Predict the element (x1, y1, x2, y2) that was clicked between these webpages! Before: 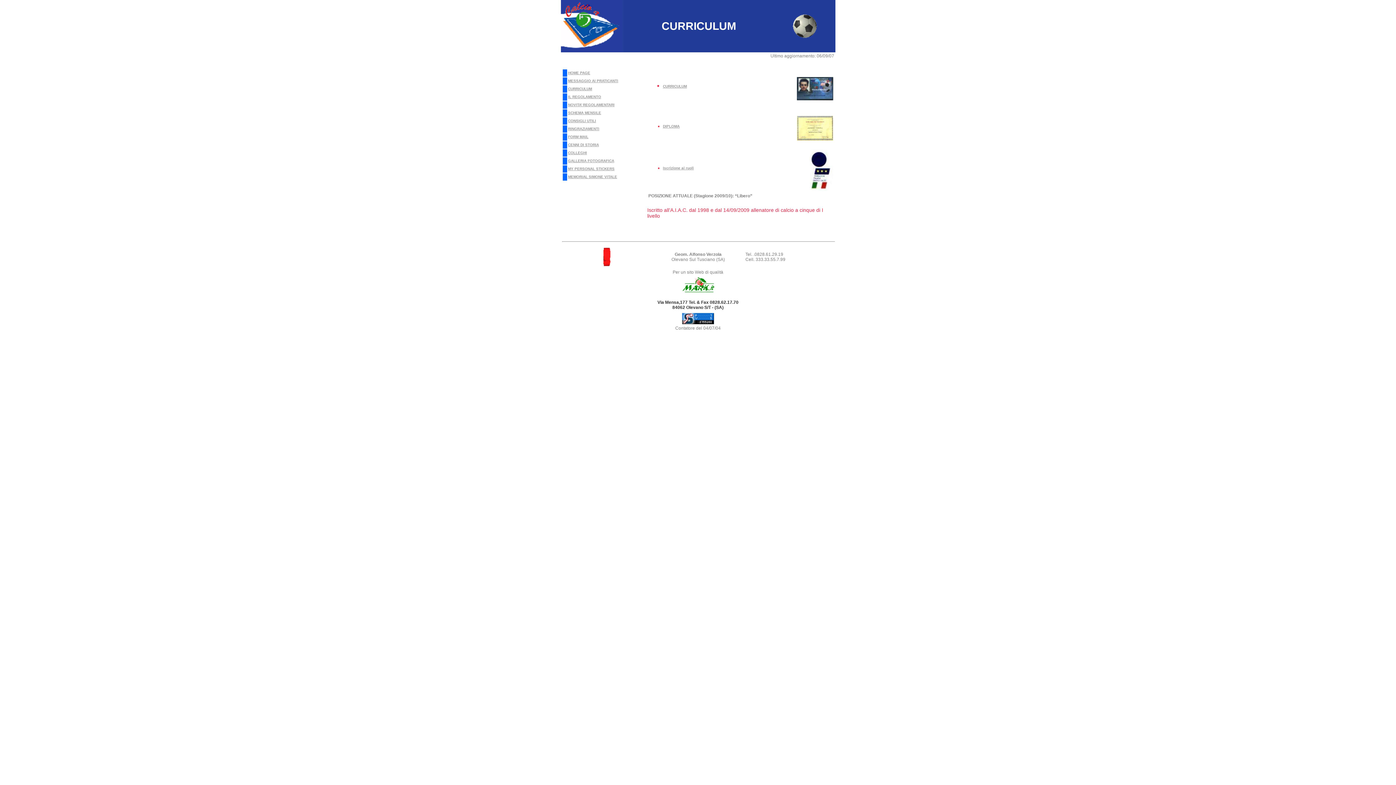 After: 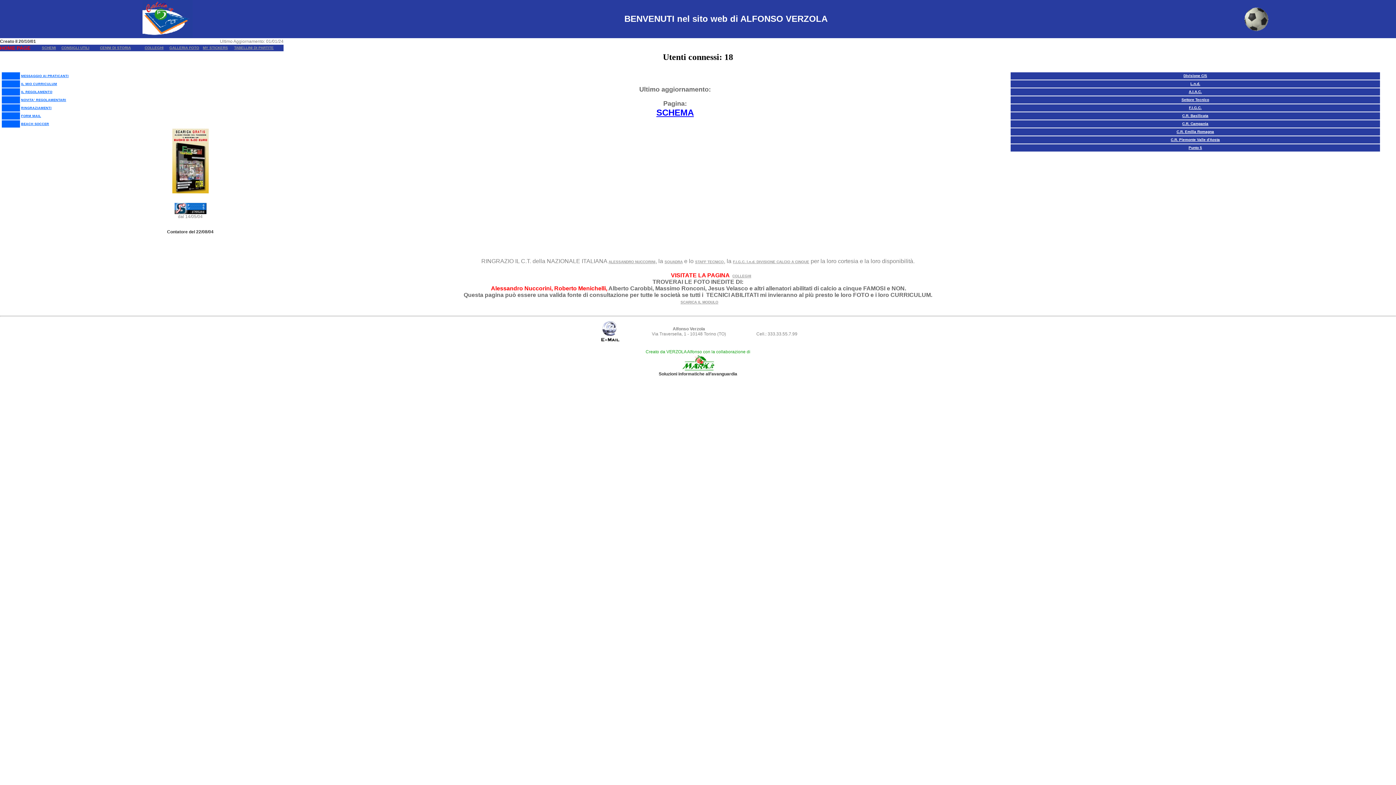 Action: bbox: (568, 70, 590, 74) label: HOME PAGE